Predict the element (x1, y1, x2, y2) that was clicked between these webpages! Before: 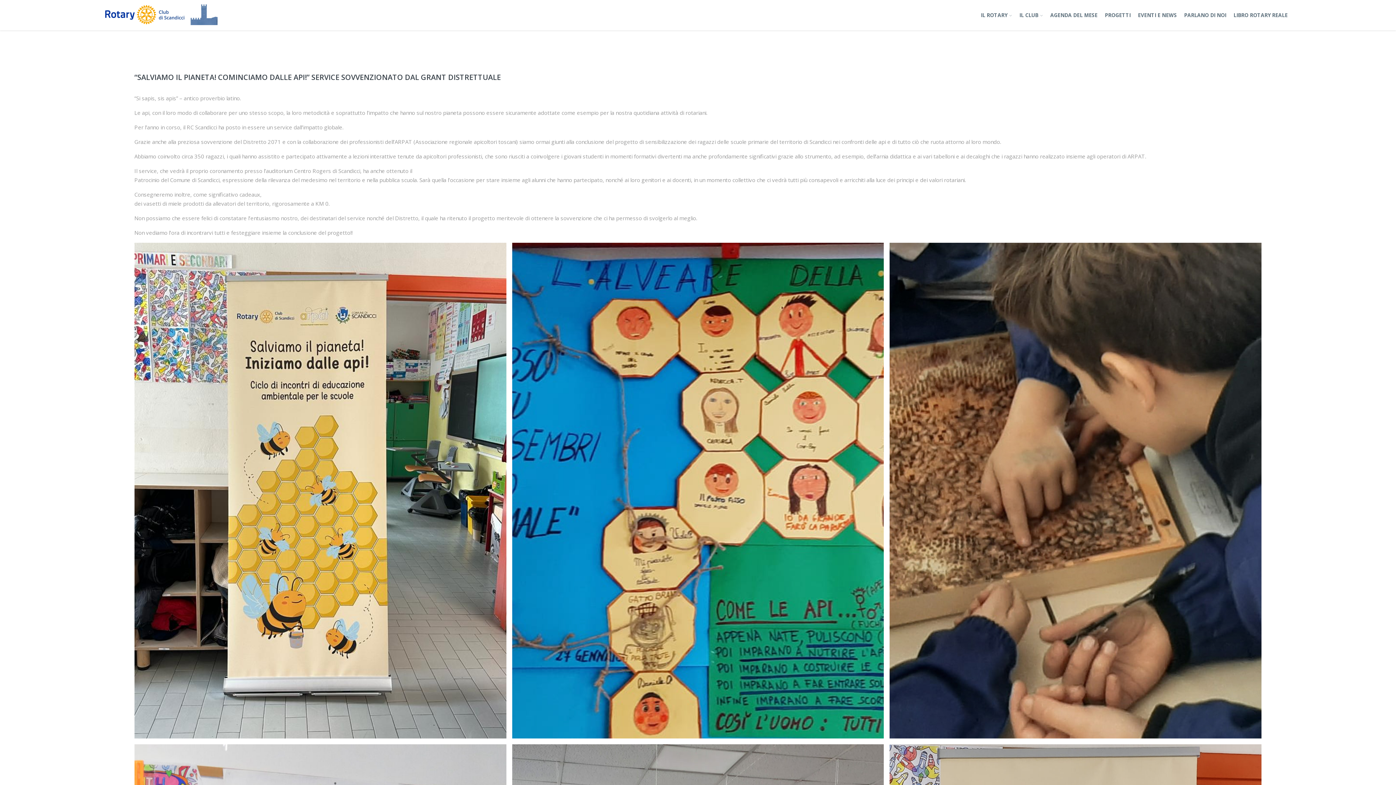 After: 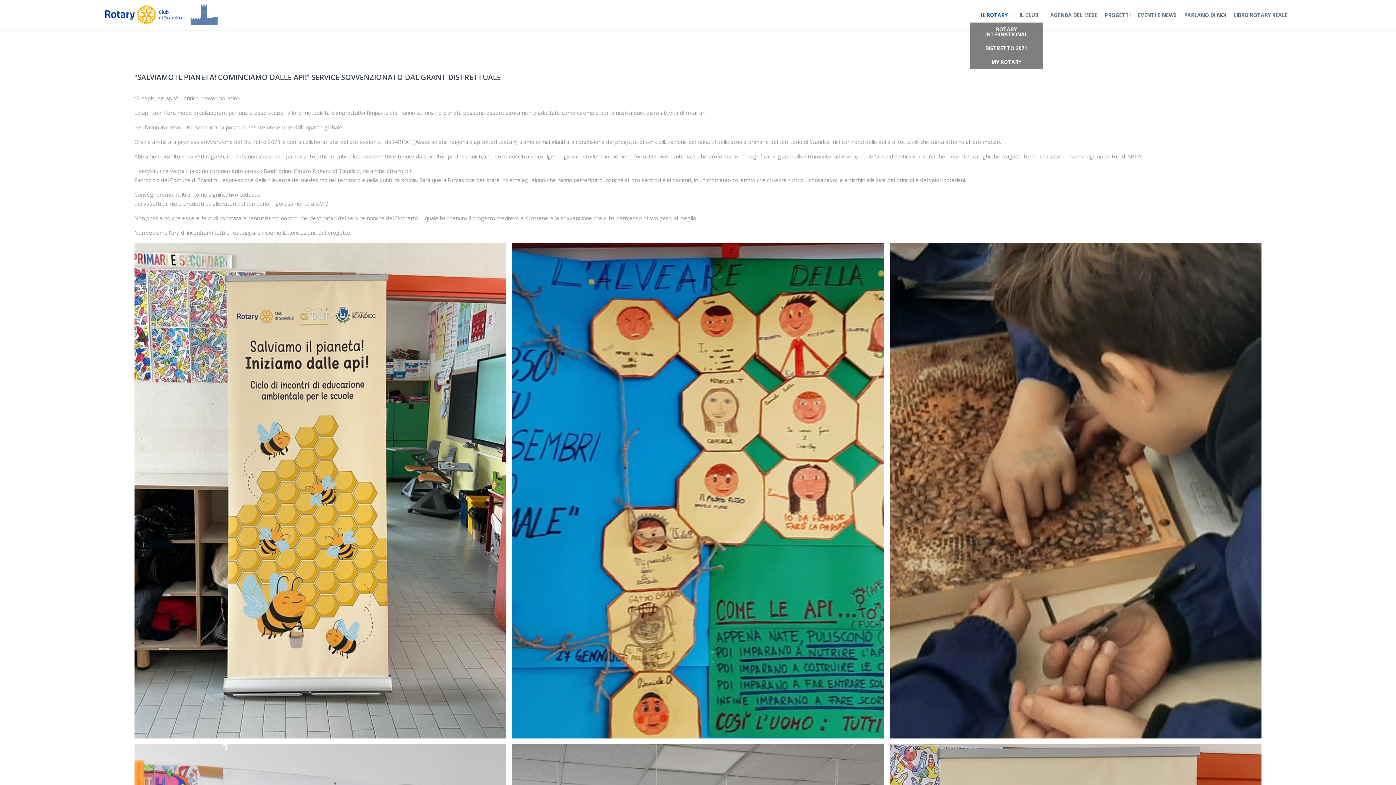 Action: label: IL ROTARY bbox: (977, 5, 1016, 25)